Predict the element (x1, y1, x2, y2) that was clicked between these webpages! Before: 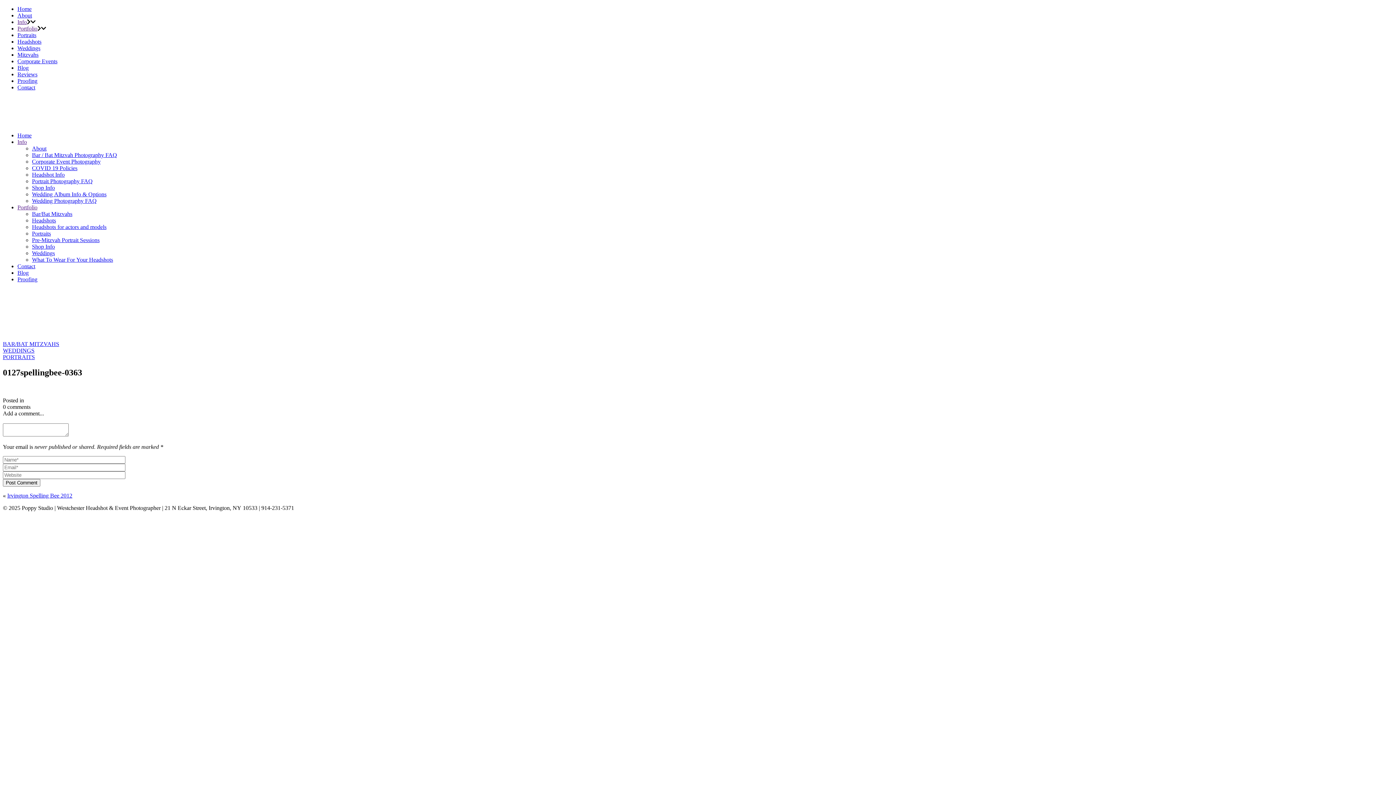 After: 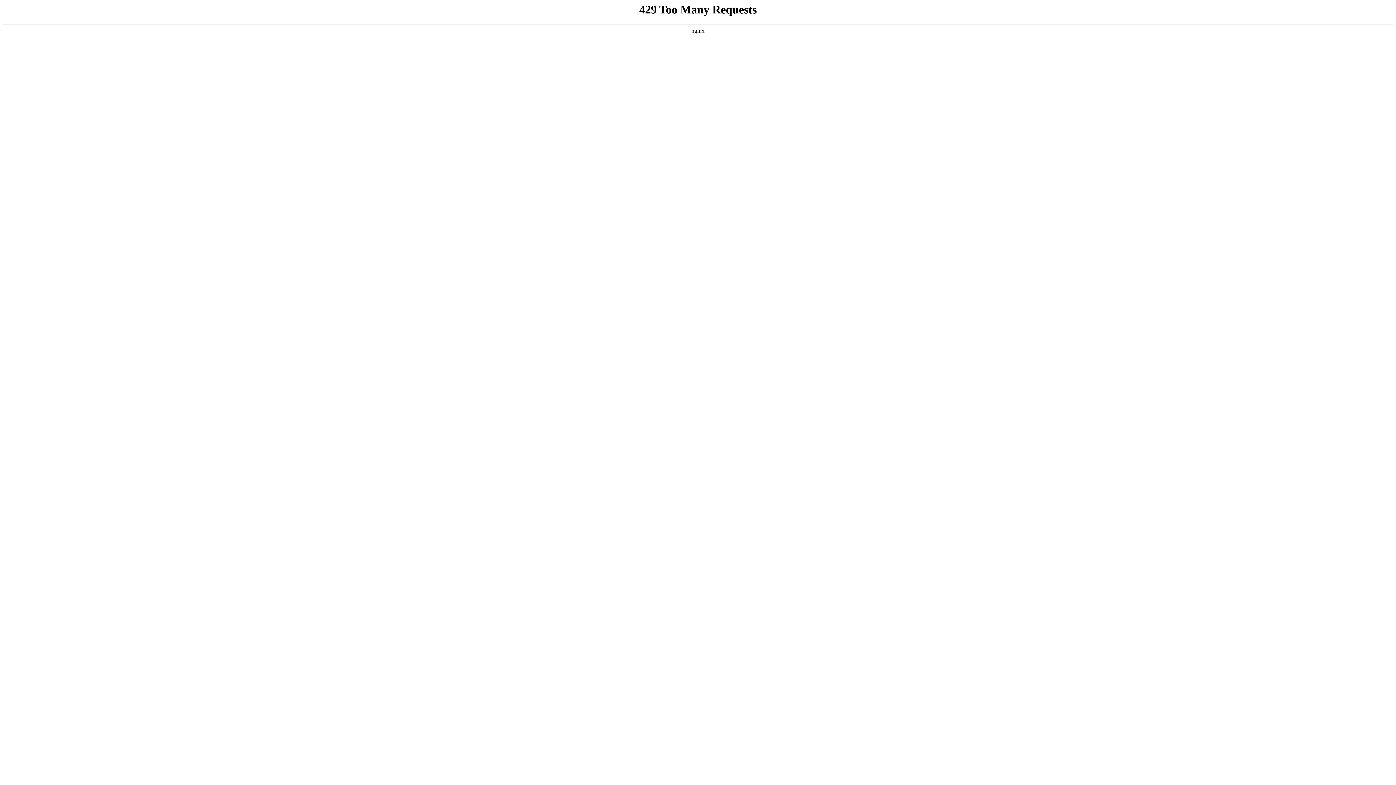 Action: bbox: (7, 492, 72, 498) label: Irvington Spelling Bee 2012